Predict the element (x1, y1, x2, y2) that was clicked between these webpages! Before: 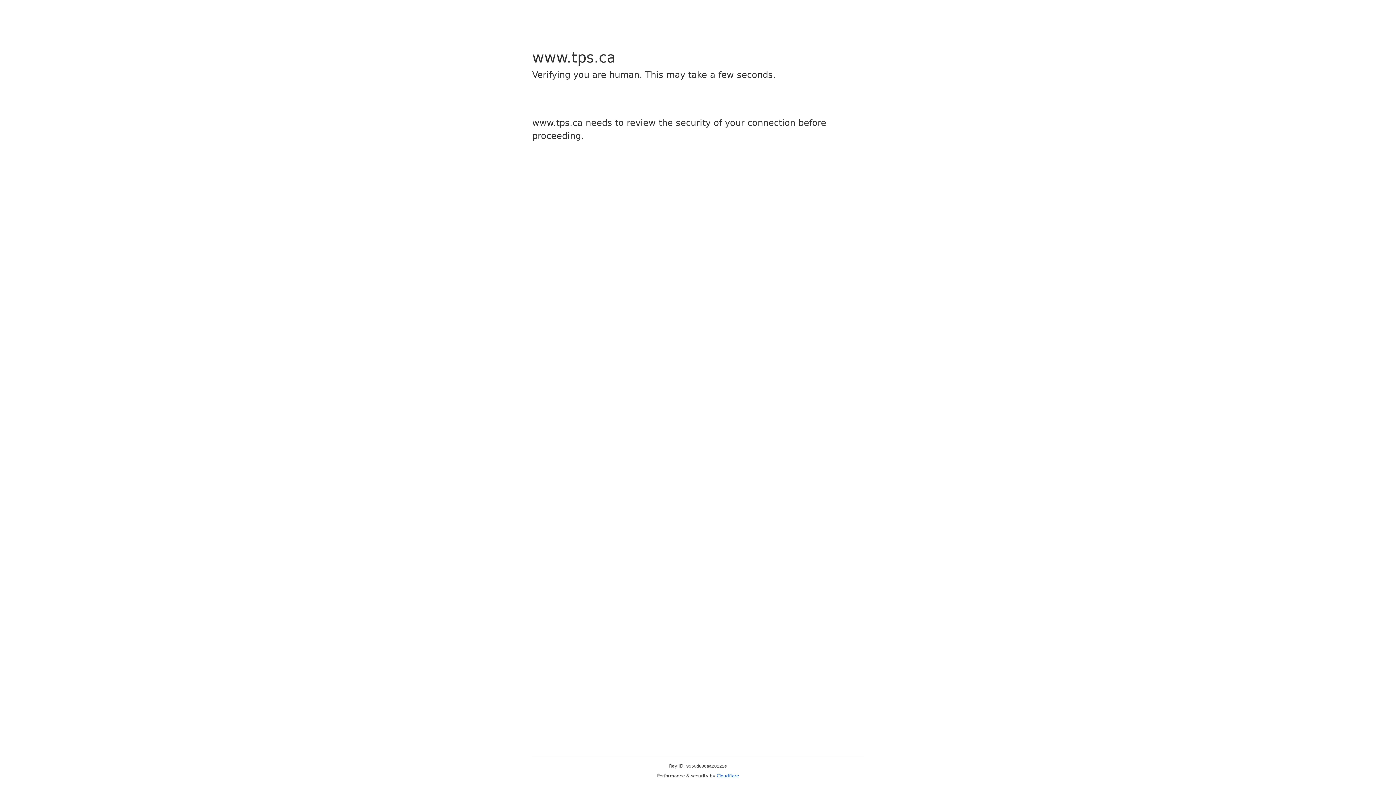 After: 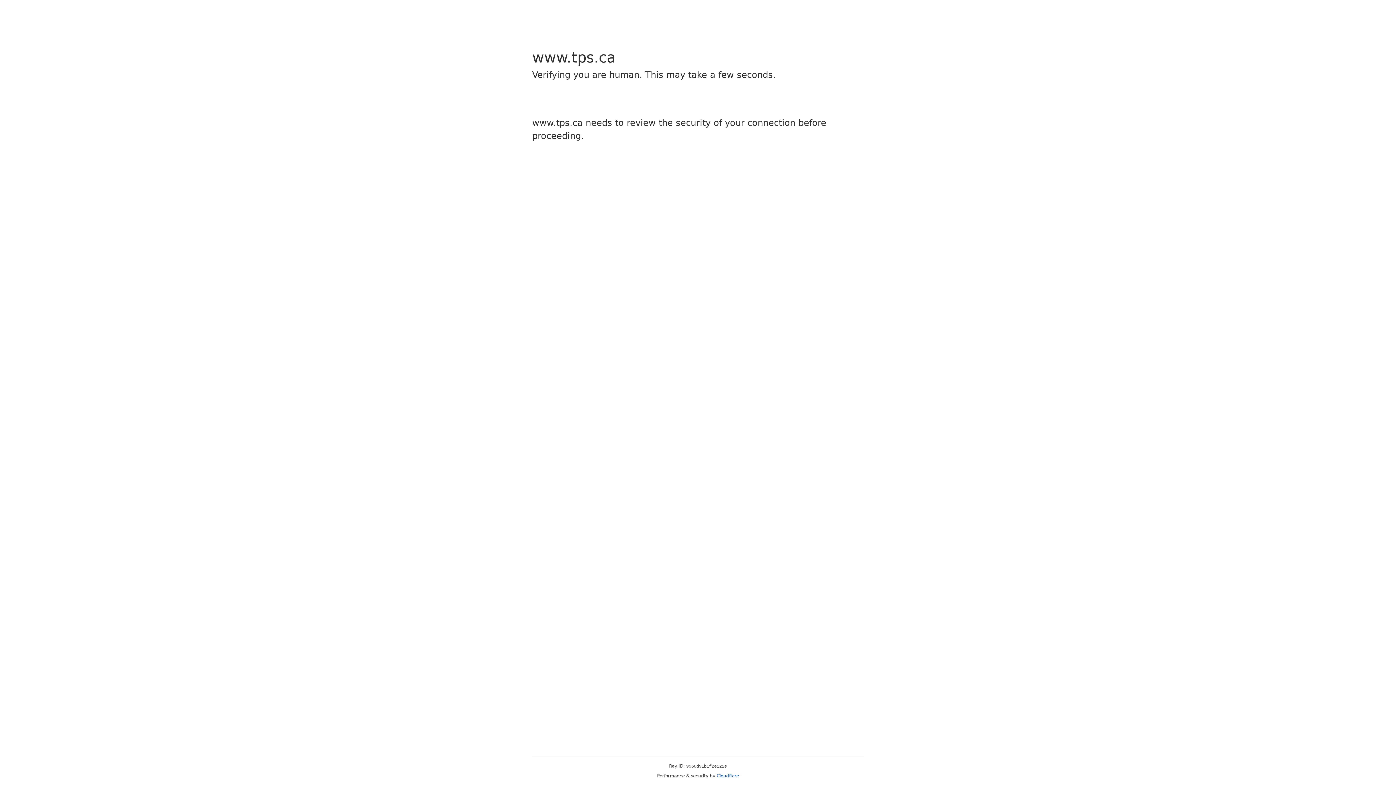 Action: label: Cloudflare bbox: (716, 773, 739, 778)